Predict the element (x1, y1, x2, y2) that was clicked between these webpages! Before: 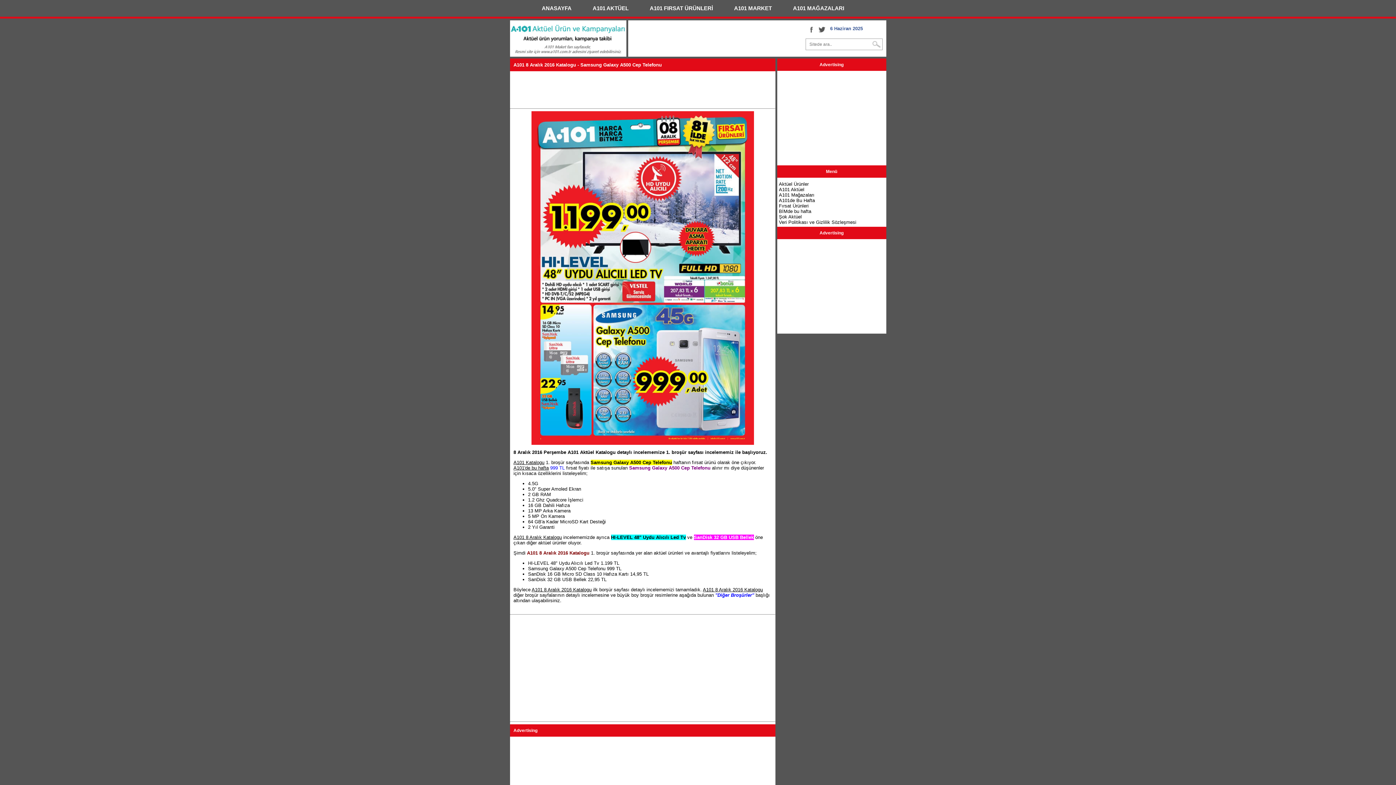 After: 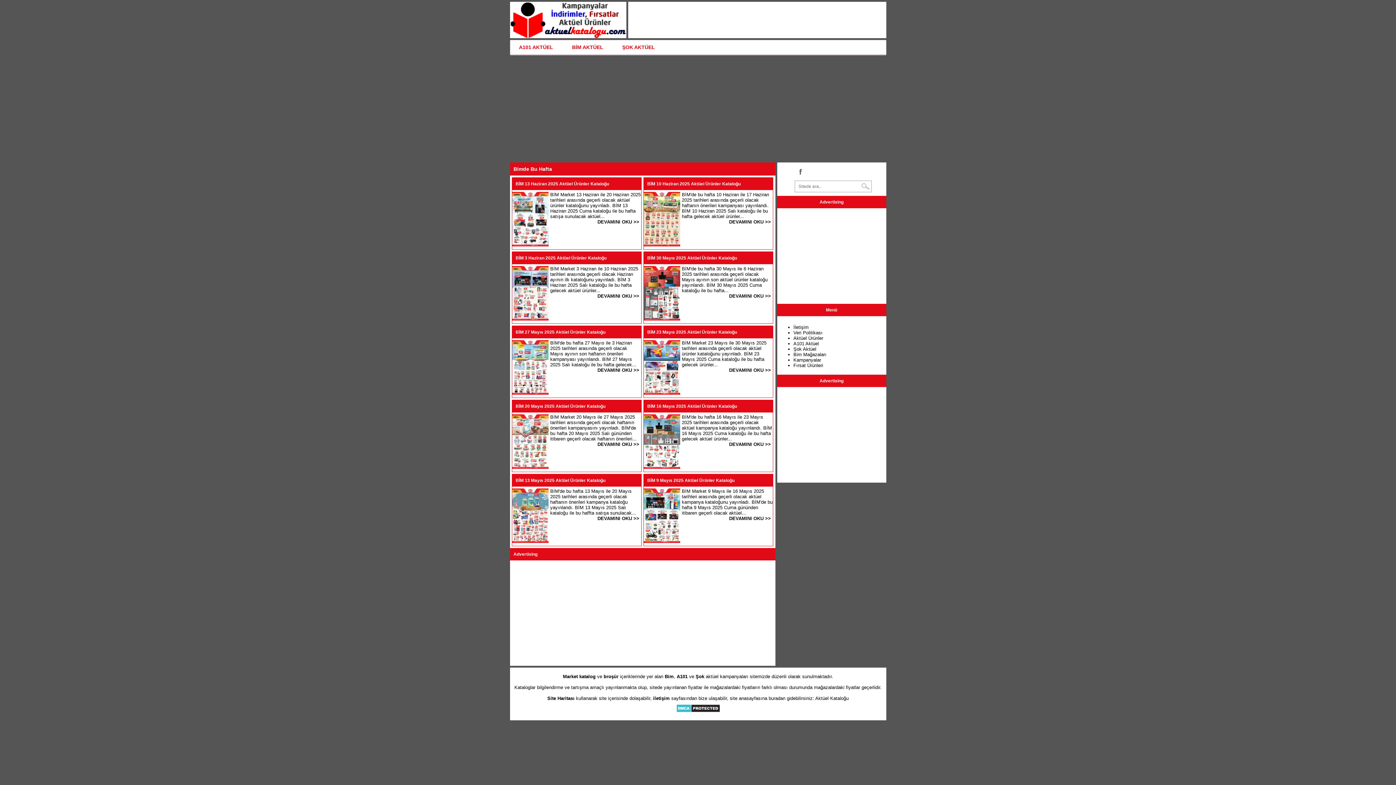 Action: label: BİMde bu hafta bbox: (779, 208, 811, 214)